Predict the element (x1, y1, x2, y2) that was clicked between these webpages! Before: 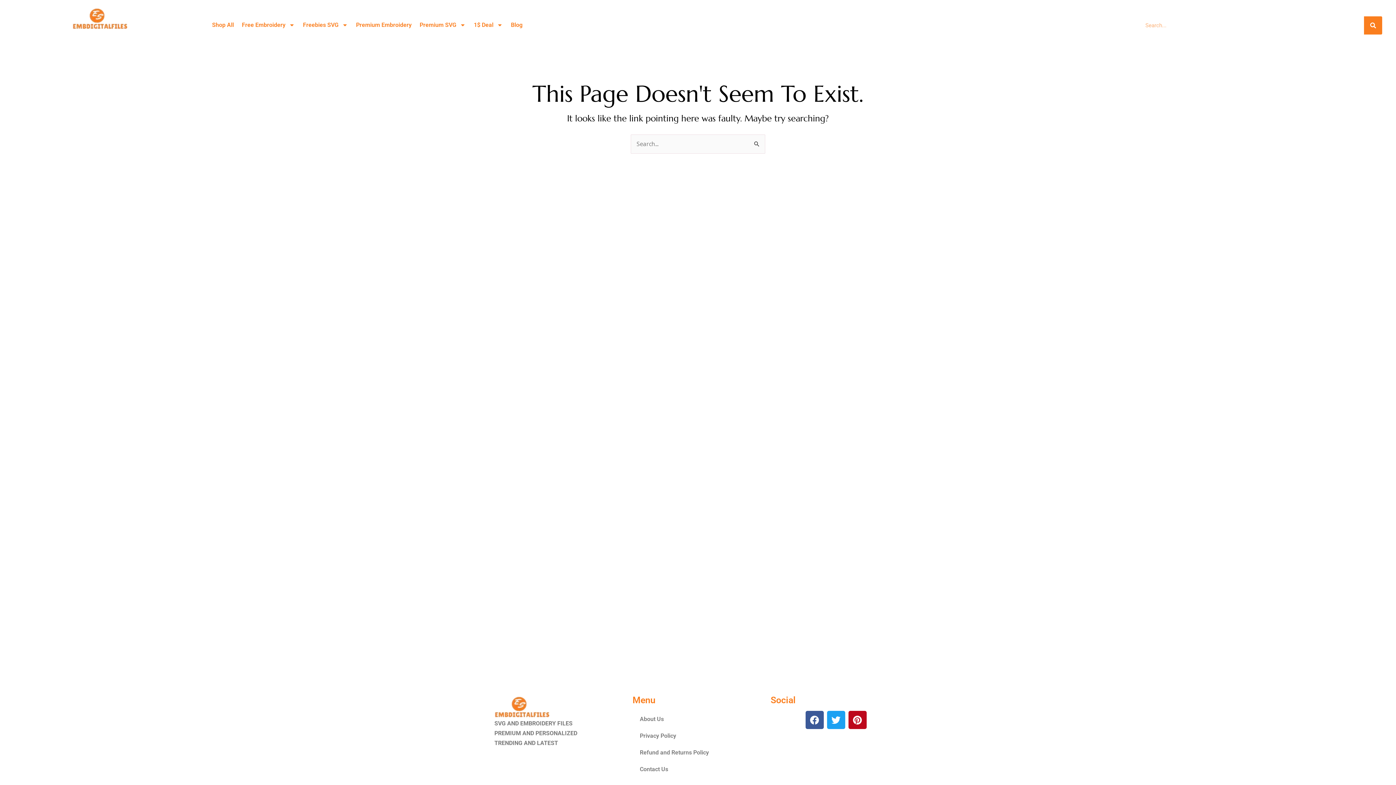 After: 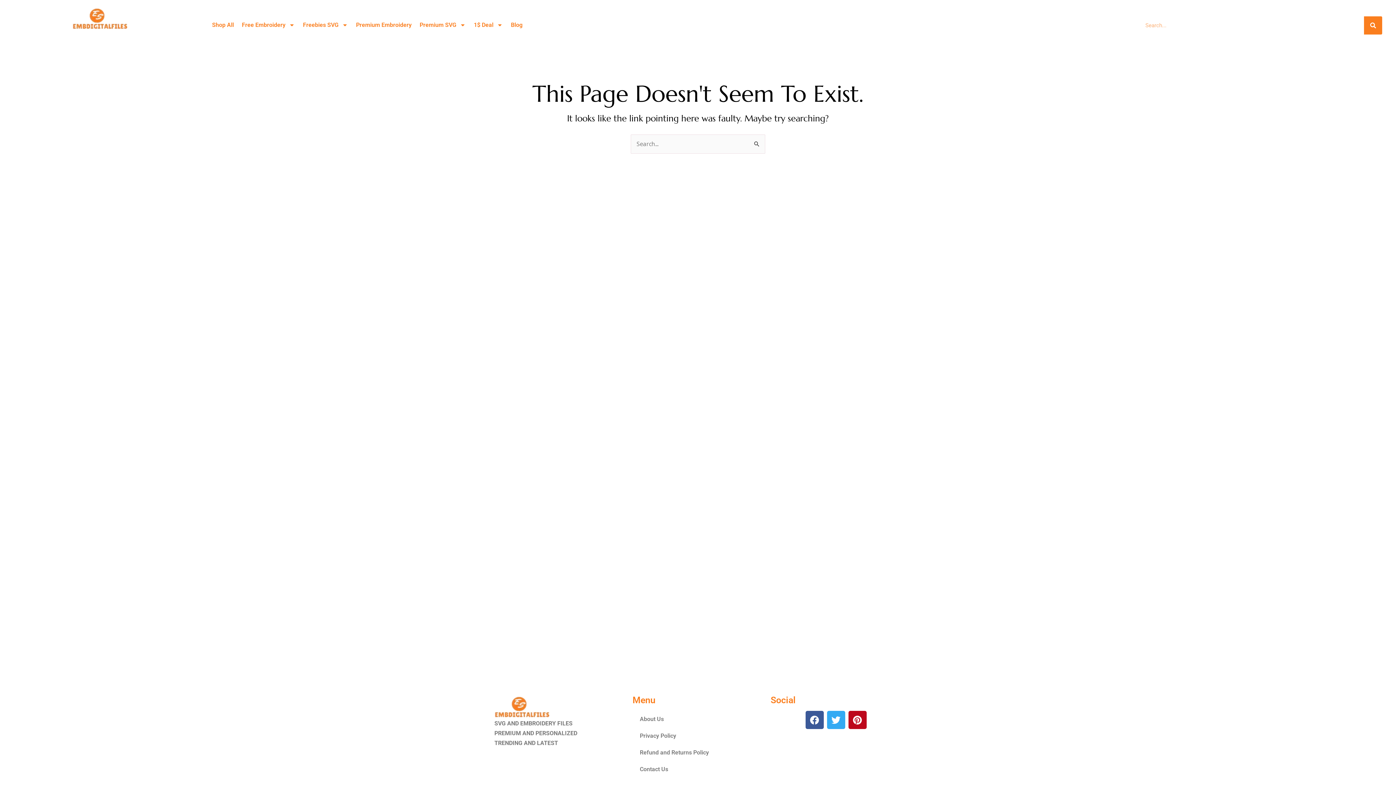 Action: bbox: (827, 711, 845, 729) label: Twitter